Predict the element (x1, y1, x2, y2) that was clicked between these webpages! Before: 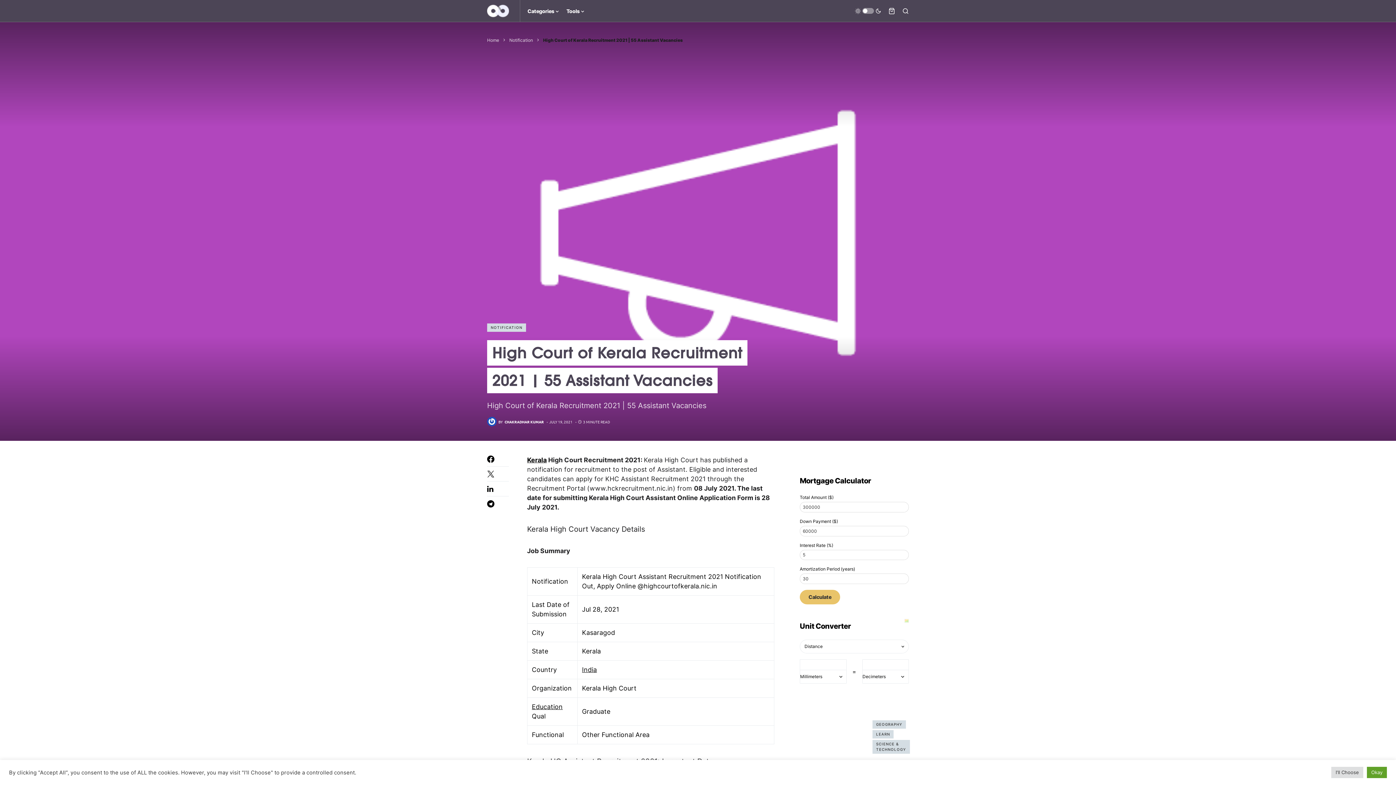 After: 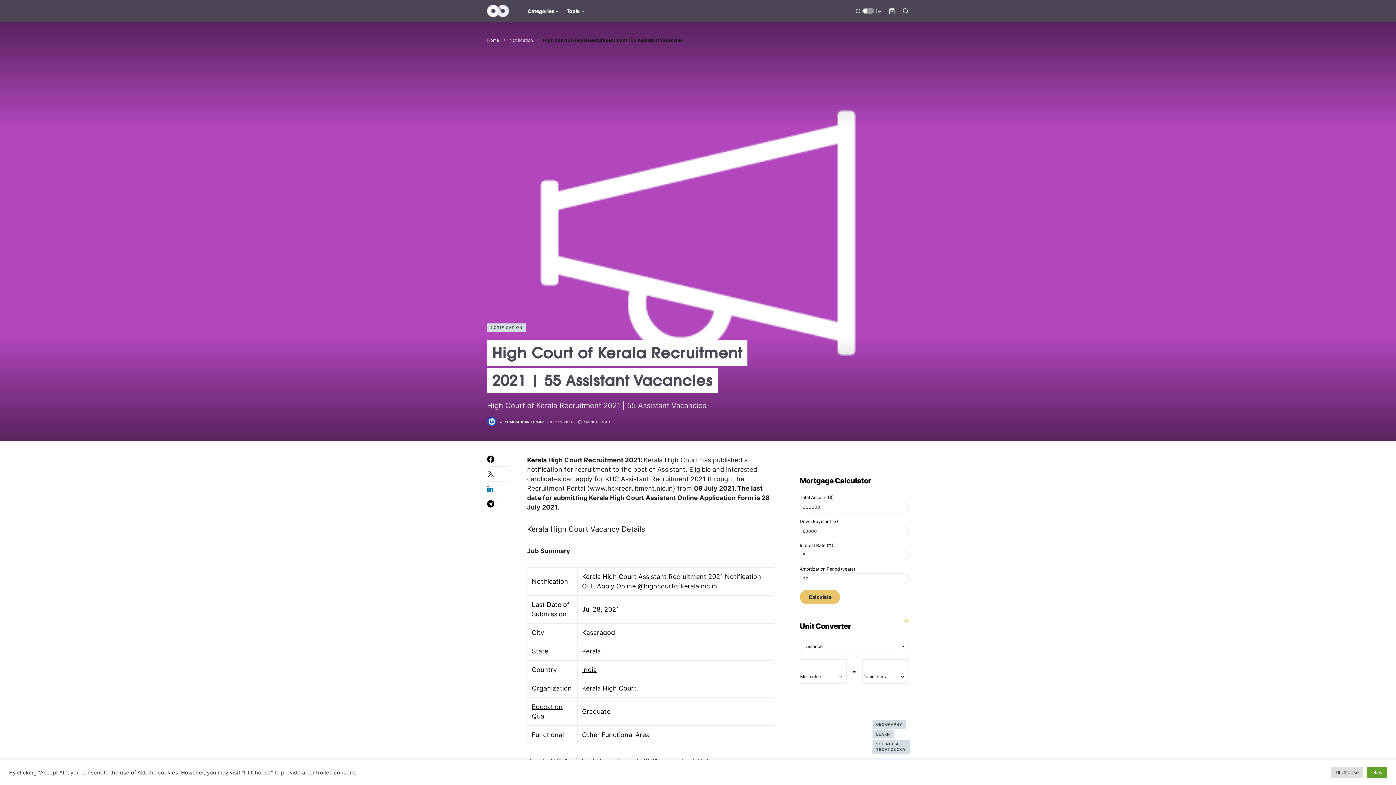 Action: bbox: (487, 485, 509, 492)